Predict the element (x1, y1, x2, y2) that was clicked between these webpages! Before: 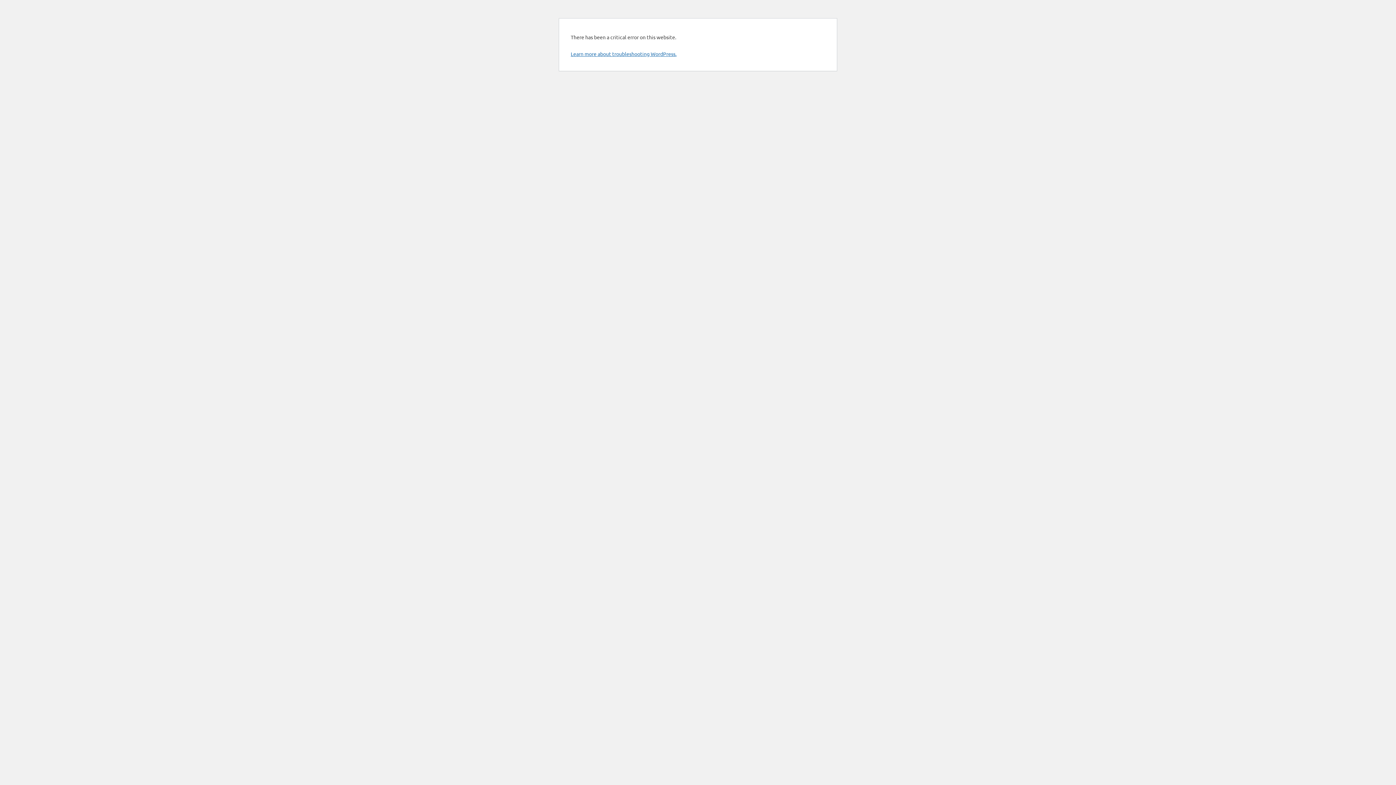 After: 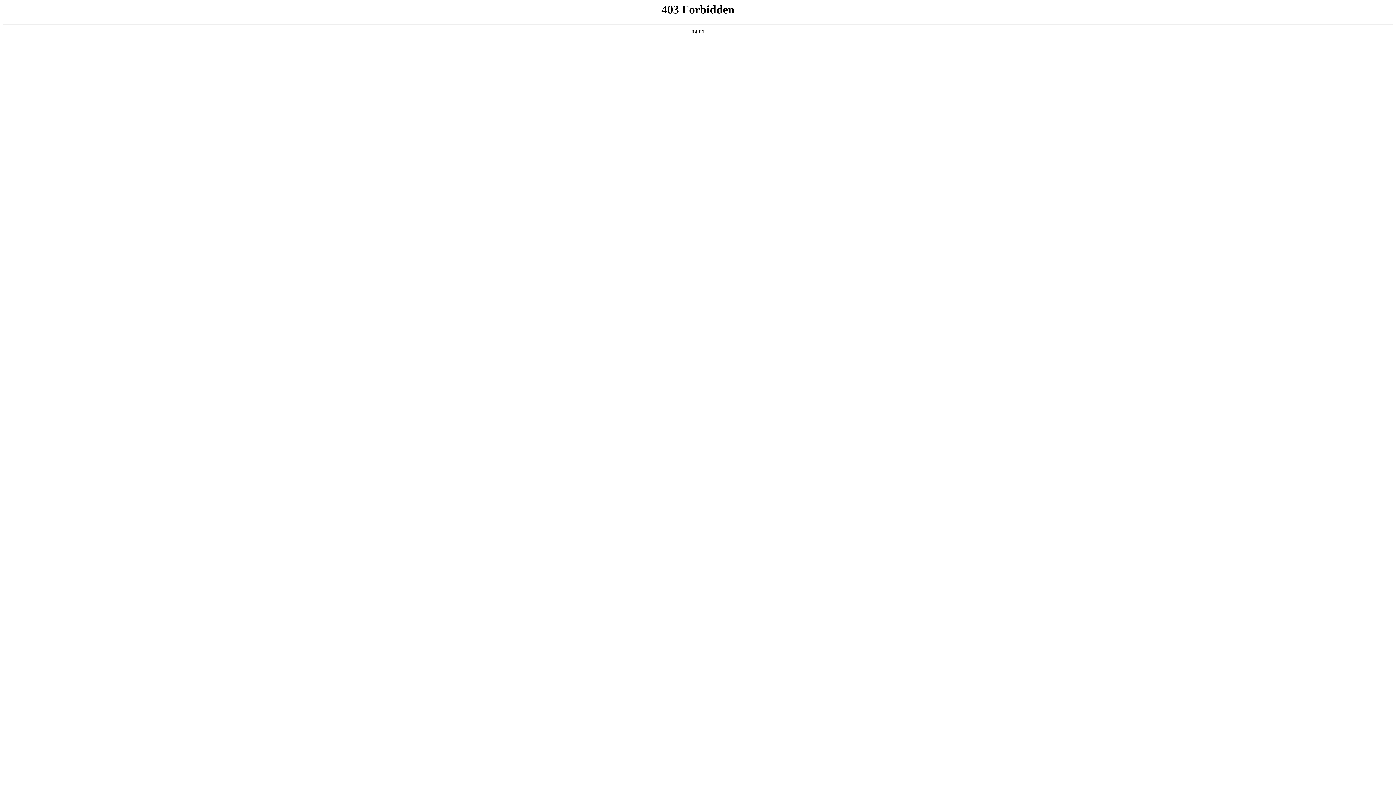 Action: label: Learn more about troubleshooting WordPress. bbox: (570, 50, 676, 57)